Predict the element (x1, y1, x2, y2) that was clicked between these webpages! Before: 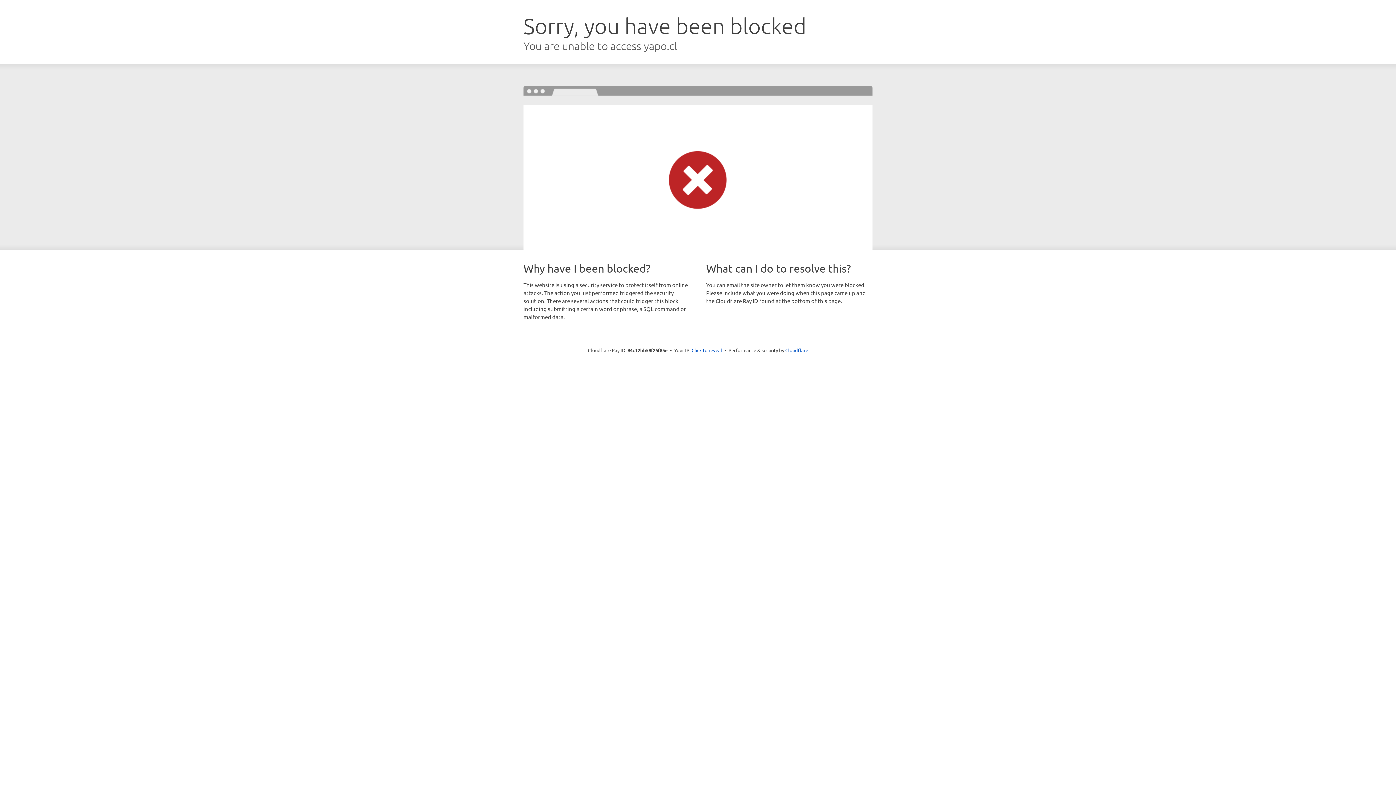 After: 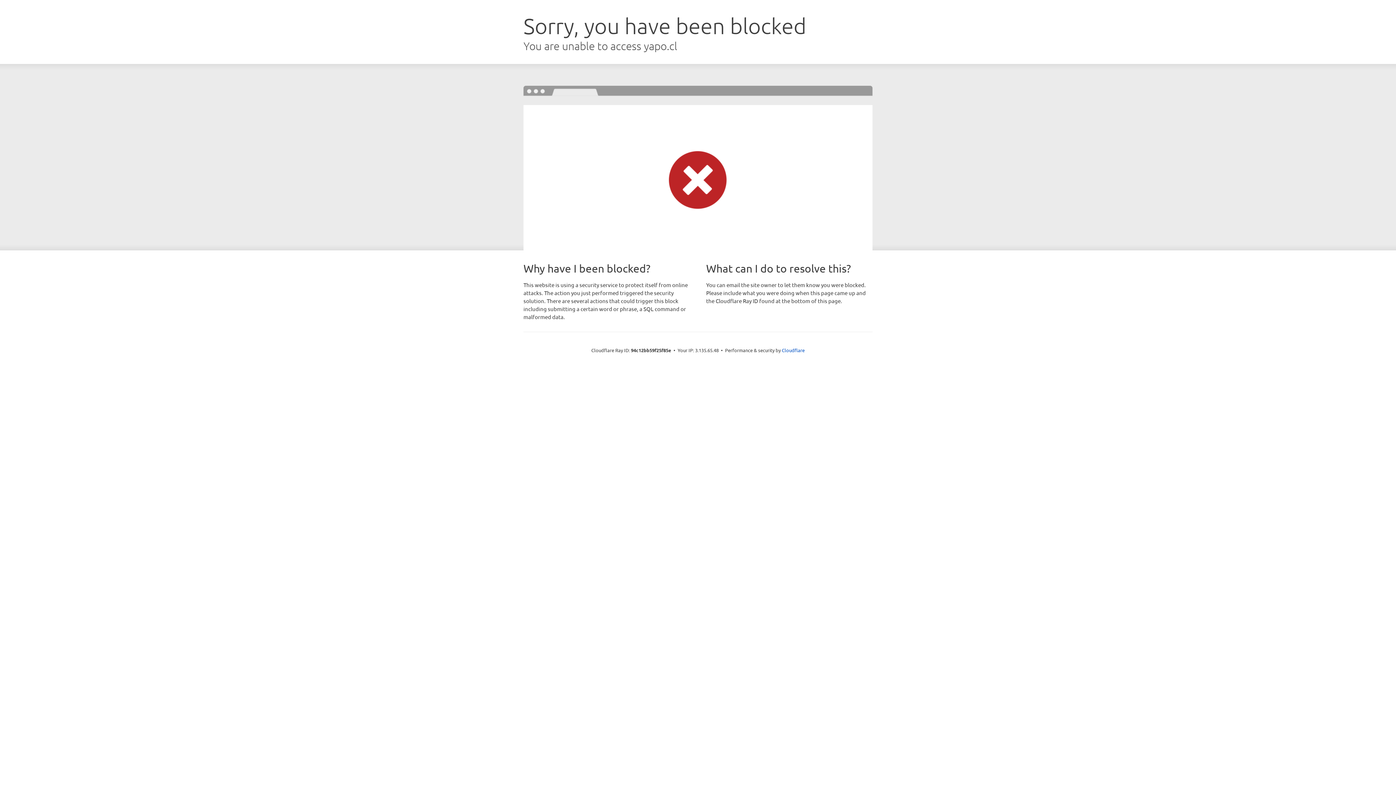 Action: label: Click to reveal bbox: (691, 346, 722, 353)